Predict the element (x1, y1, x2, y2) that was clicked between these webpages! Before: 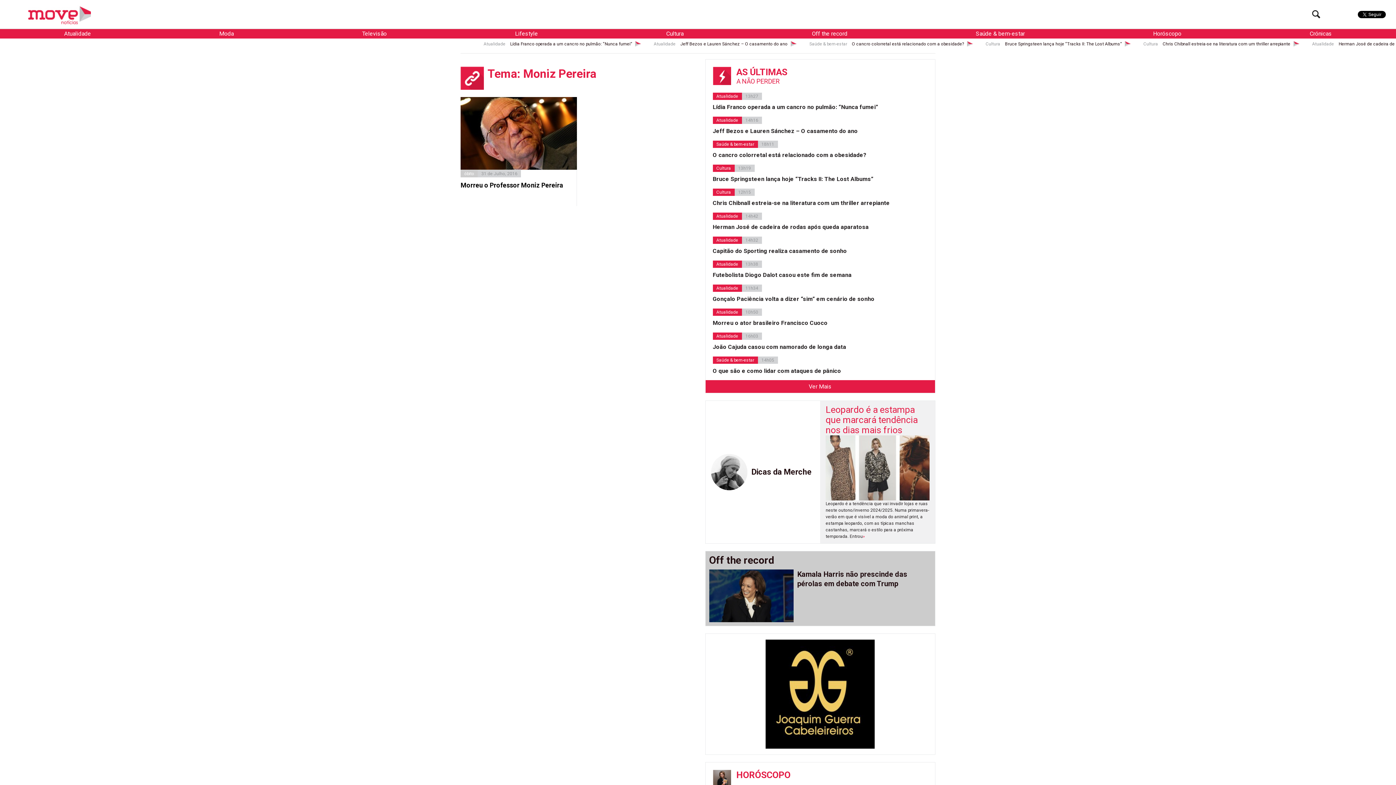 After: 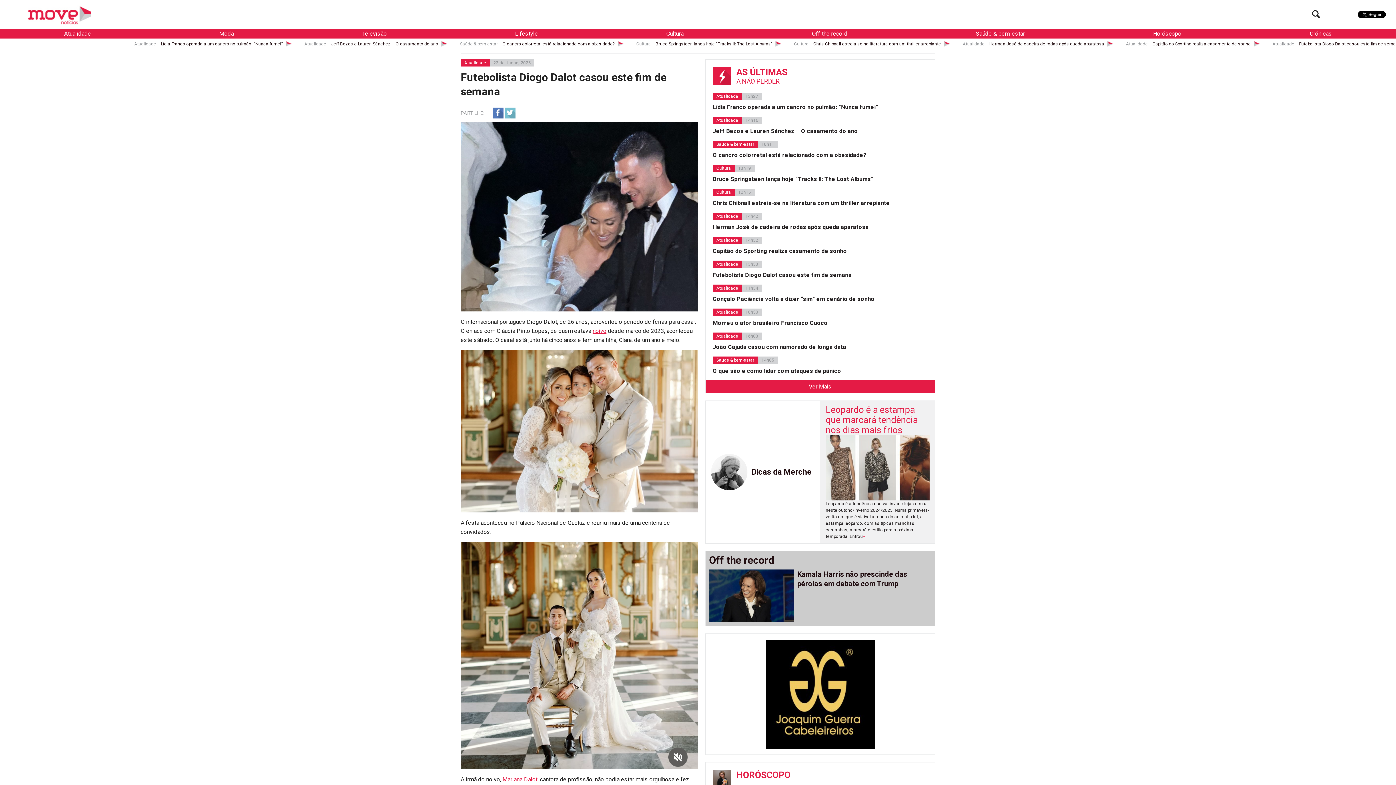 Action: bbox: (712, 268, 931, 284) label: Futebolista Diogo Dalot casou este fim de semana